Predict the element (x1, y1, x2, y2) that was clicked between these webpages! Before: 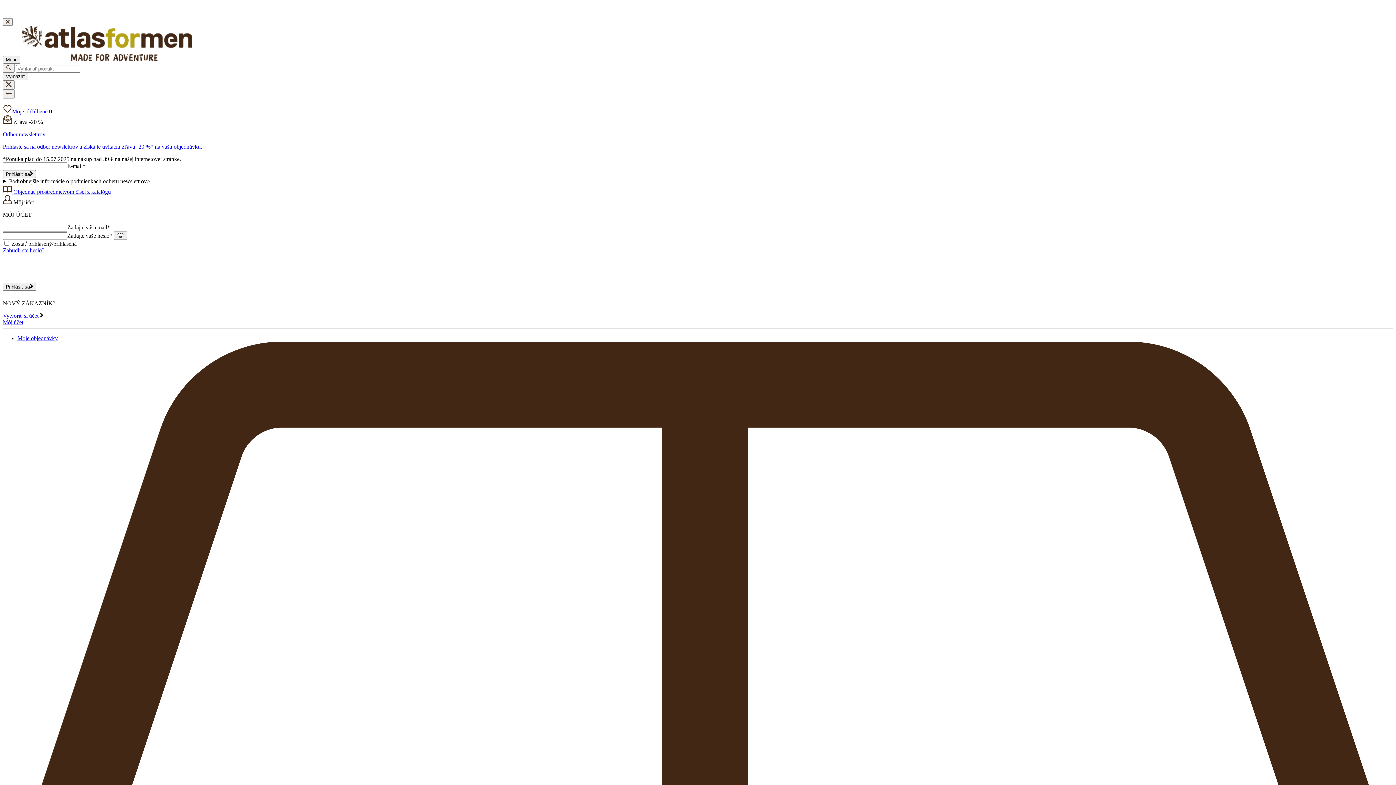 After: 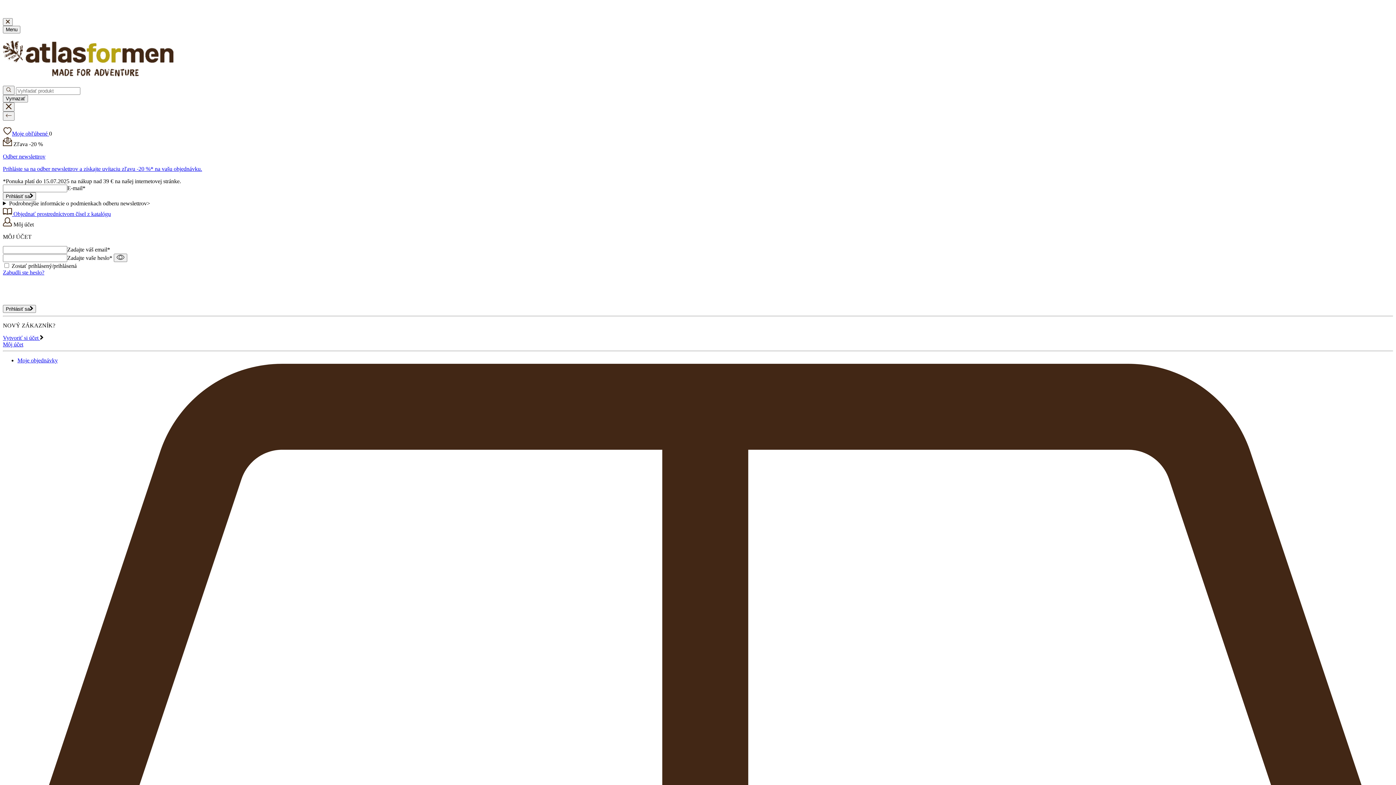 Action: bbox: (21, 56, 192, 62)